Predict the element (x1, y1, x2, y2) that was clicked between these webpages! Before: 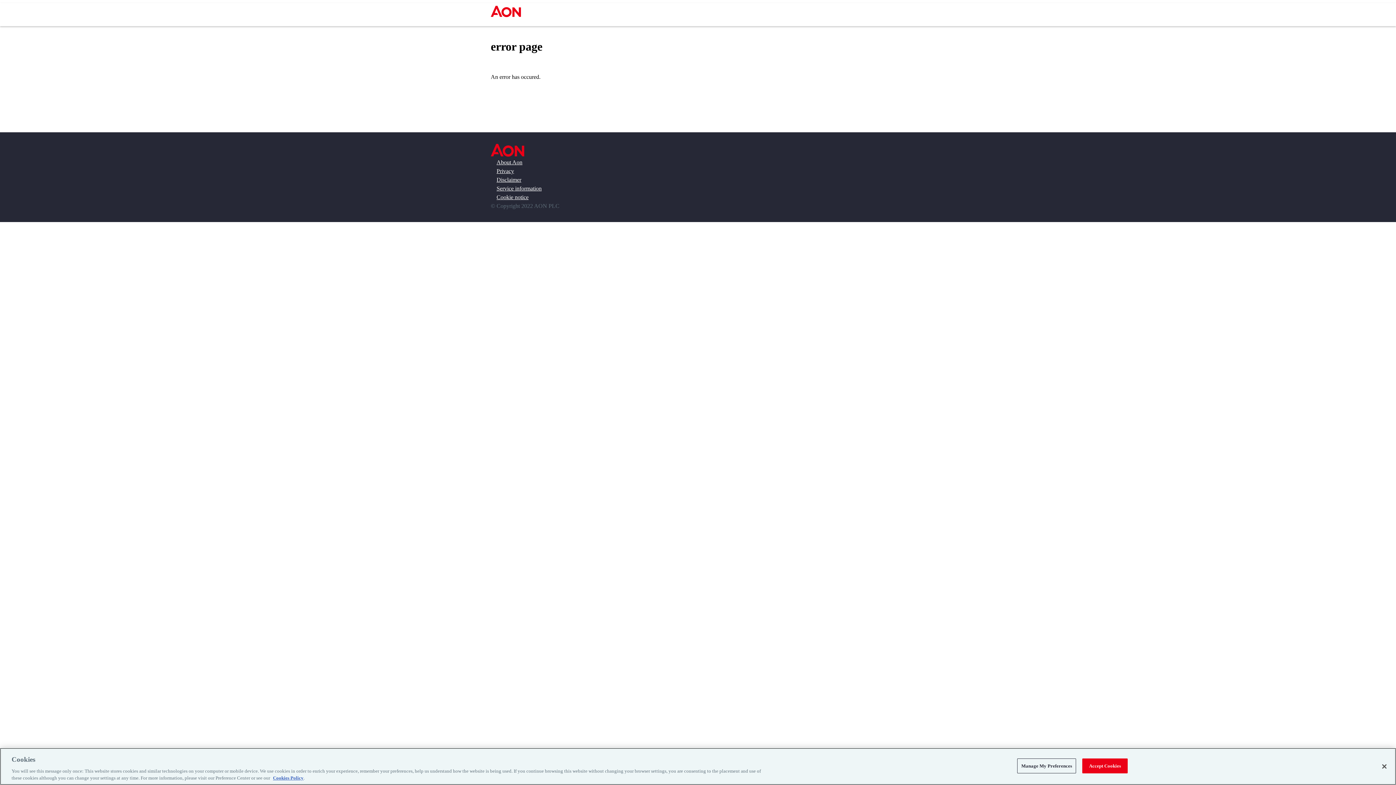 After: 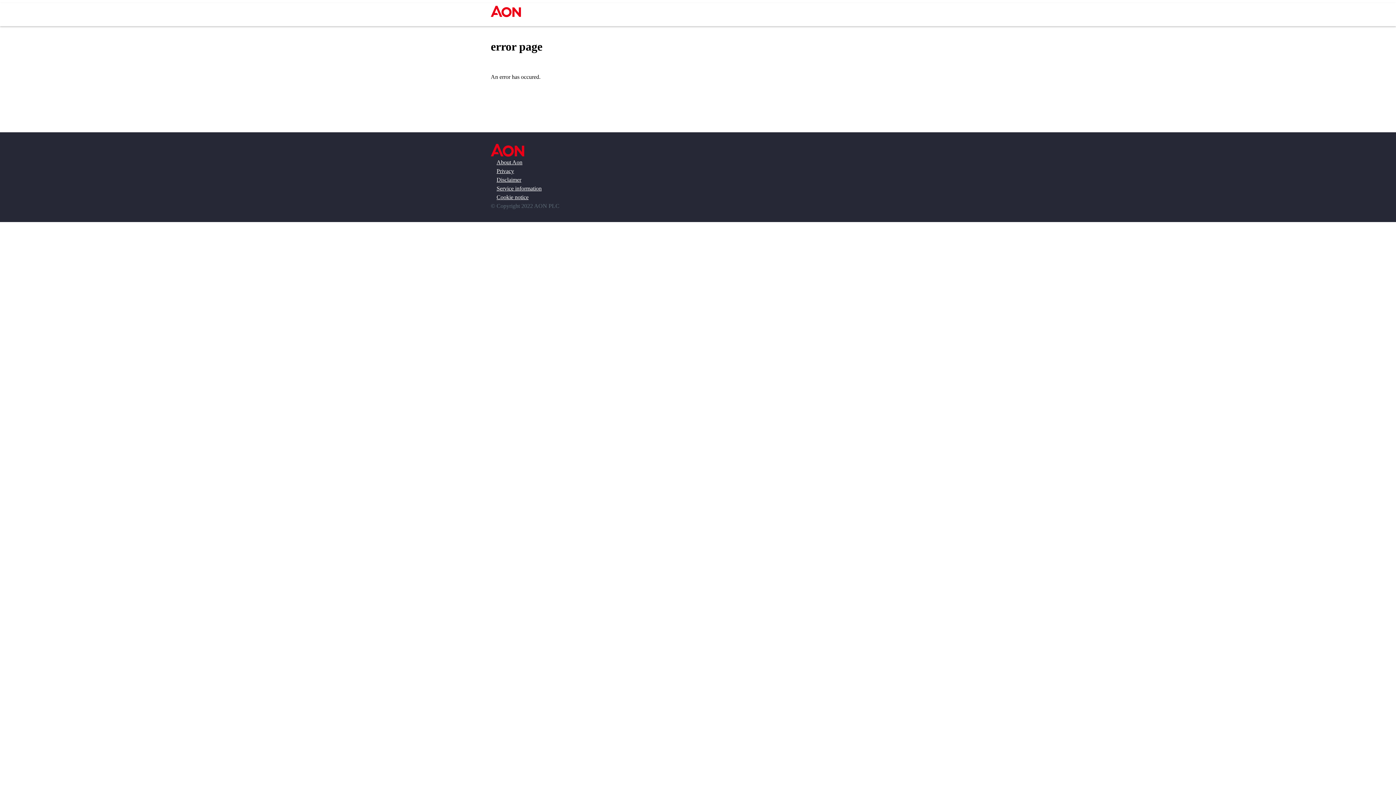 Action: bbox: (1376, 758, 1392, 774) label: Close